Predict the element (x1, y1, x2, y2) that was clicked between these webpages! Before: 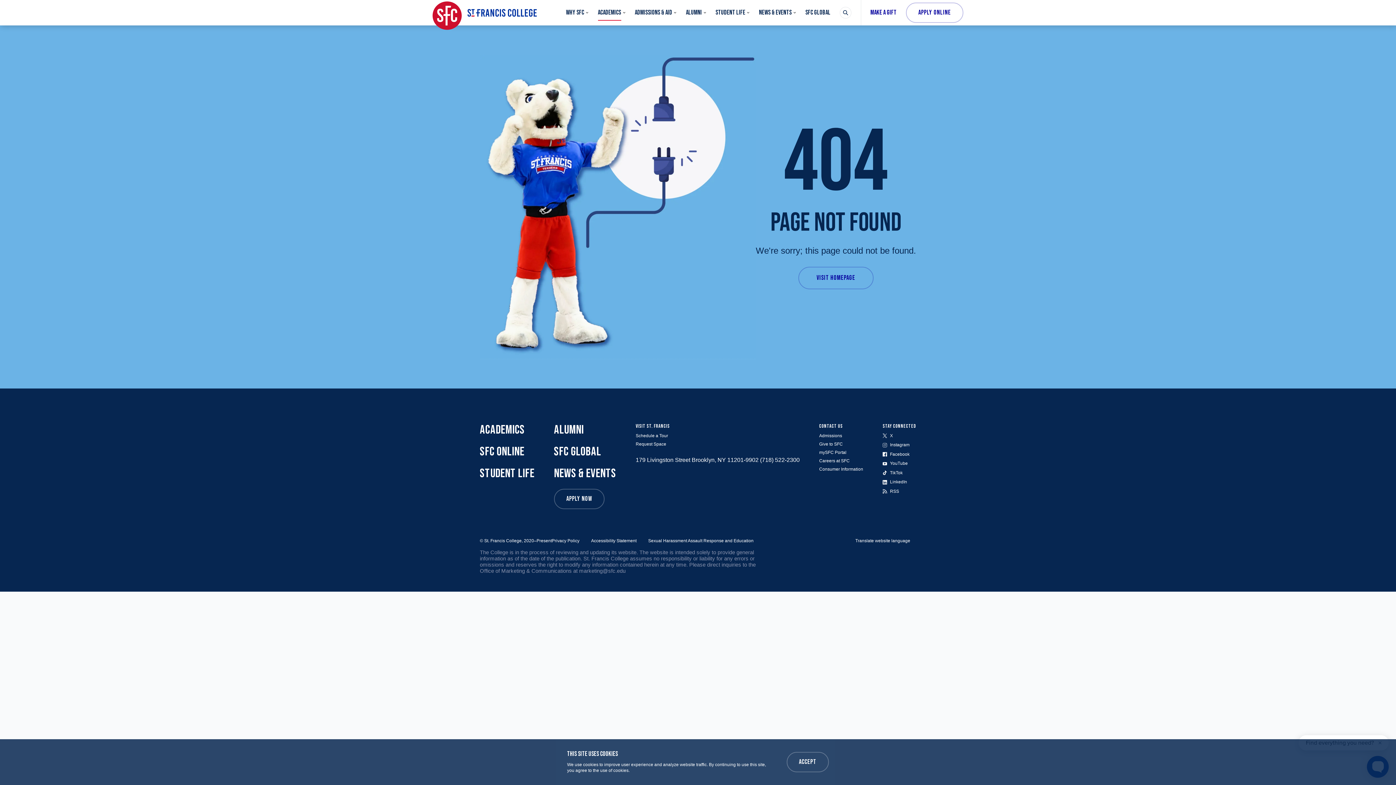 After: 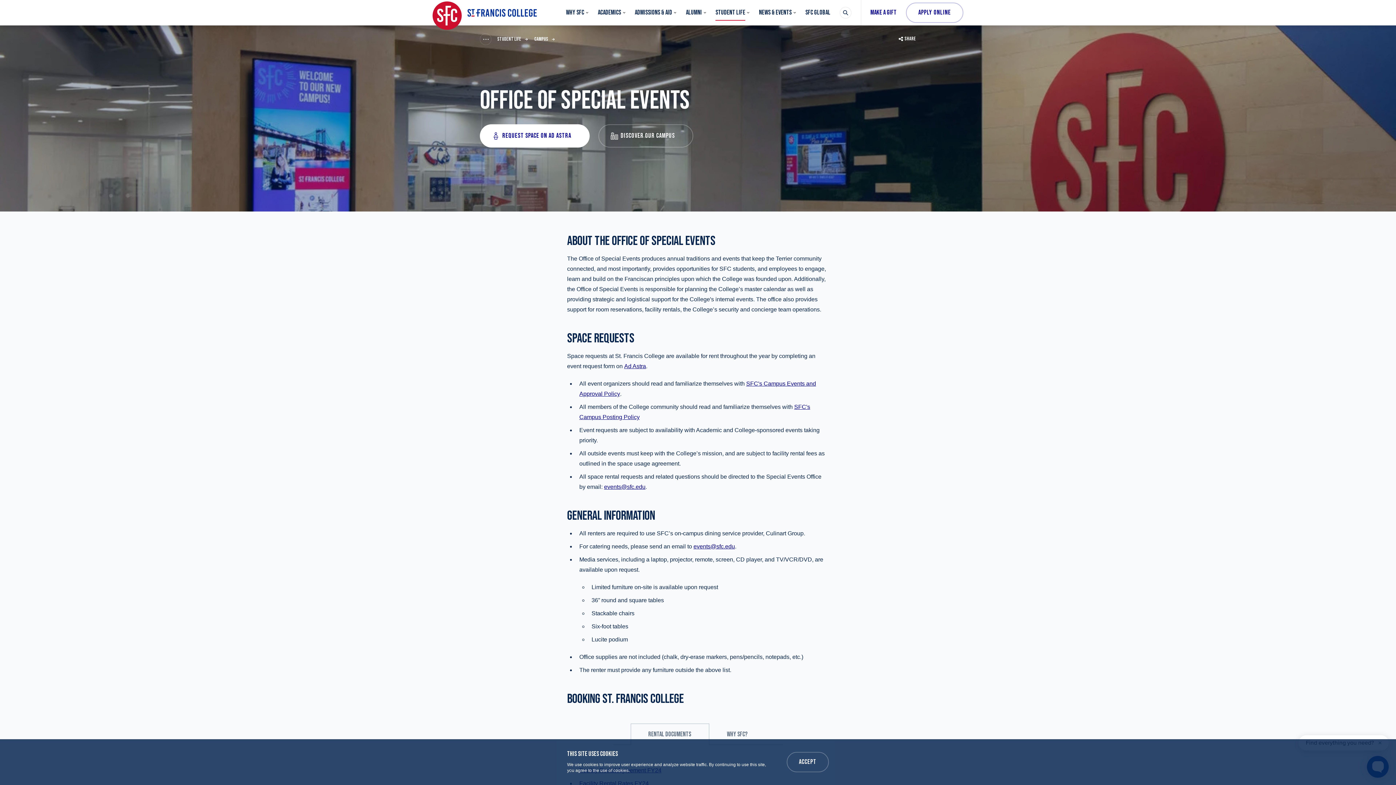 Action: bbox: (635, 441, 666, 446) label: Request Space